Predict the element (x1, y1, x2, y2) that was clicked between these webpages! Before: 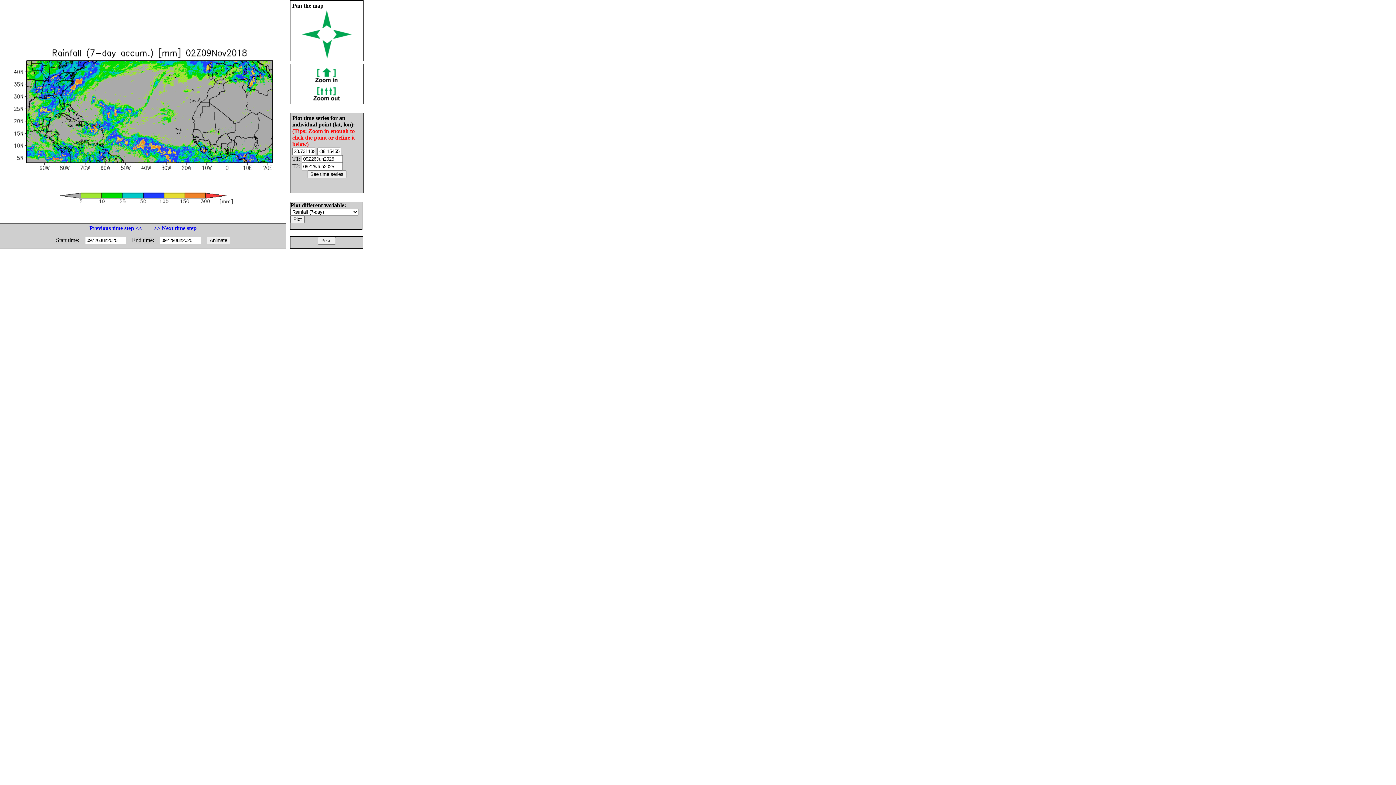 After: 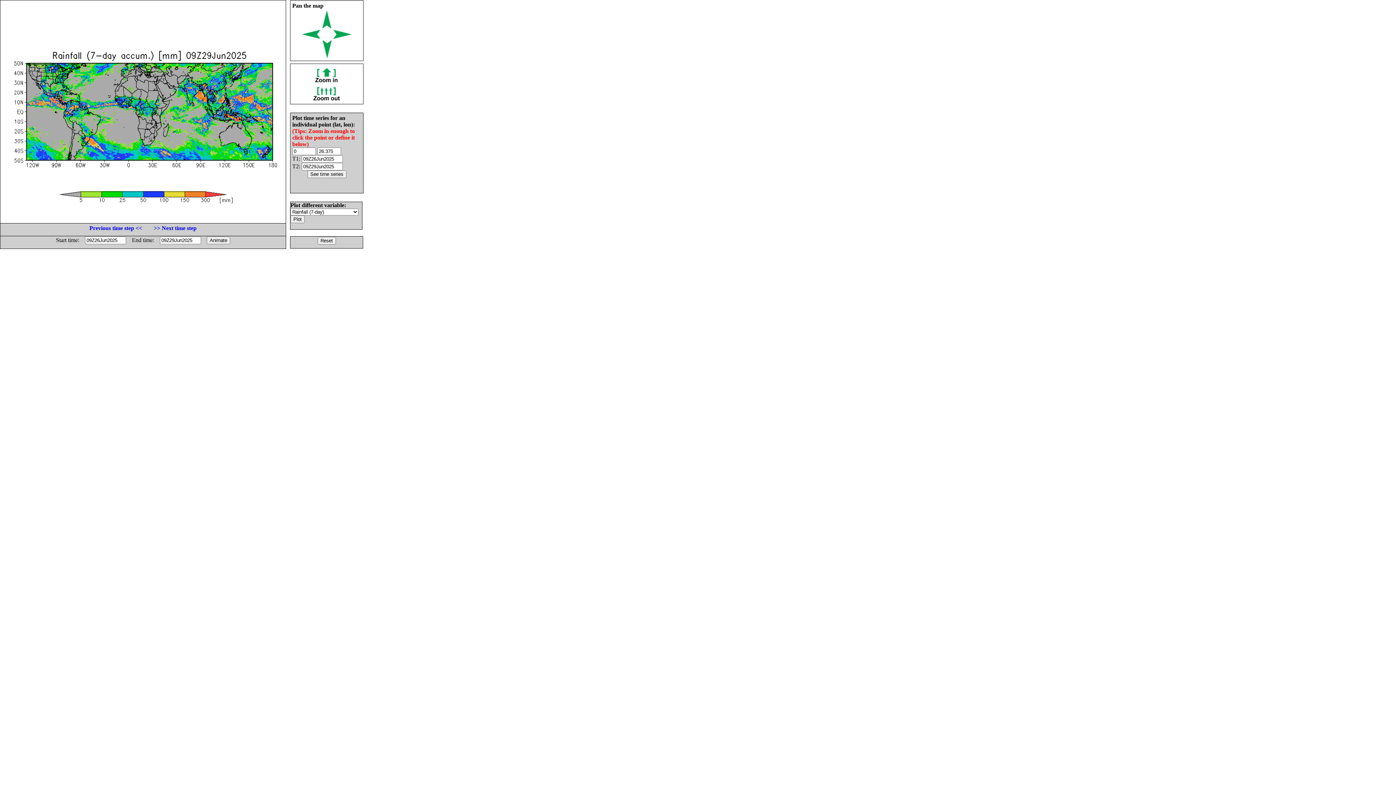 Action: bbox: (317, 237, 335, 243)